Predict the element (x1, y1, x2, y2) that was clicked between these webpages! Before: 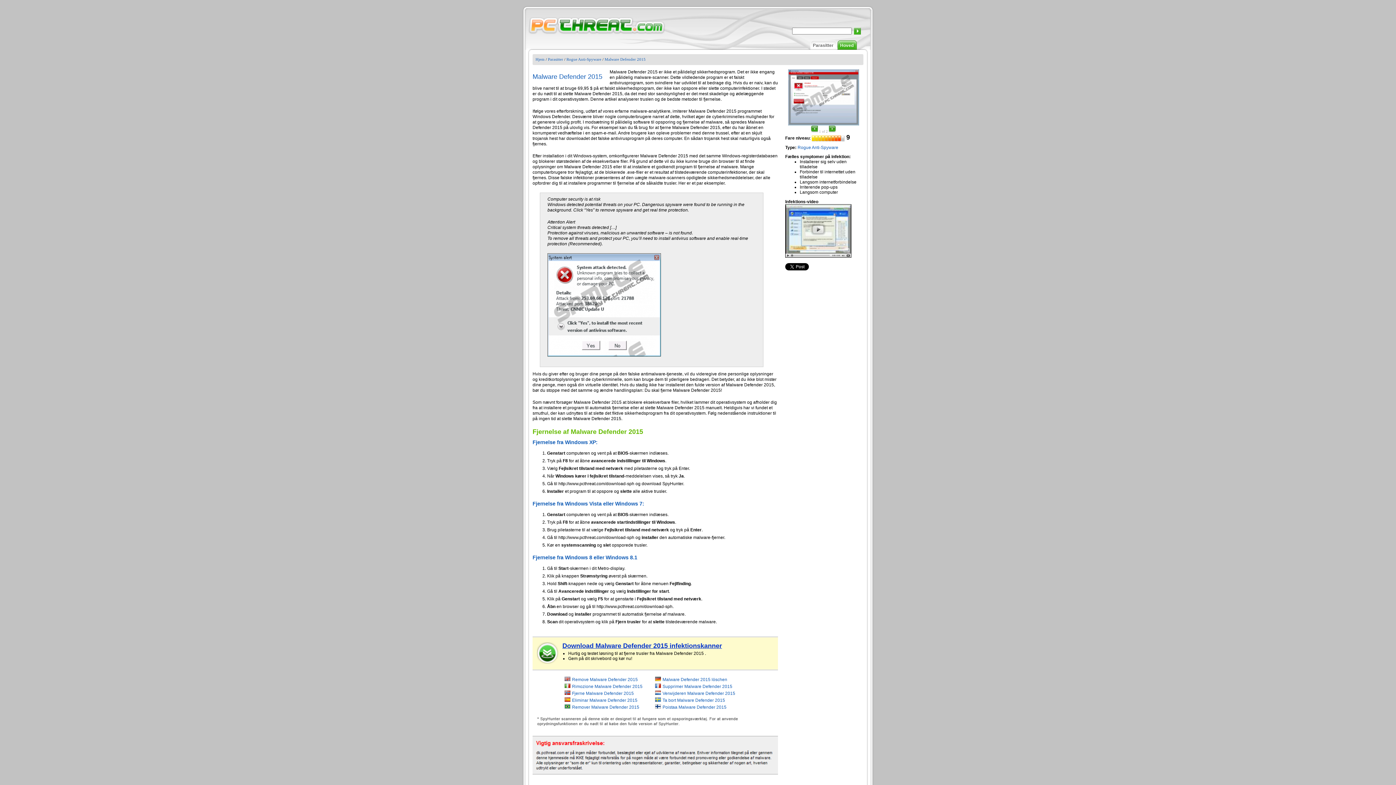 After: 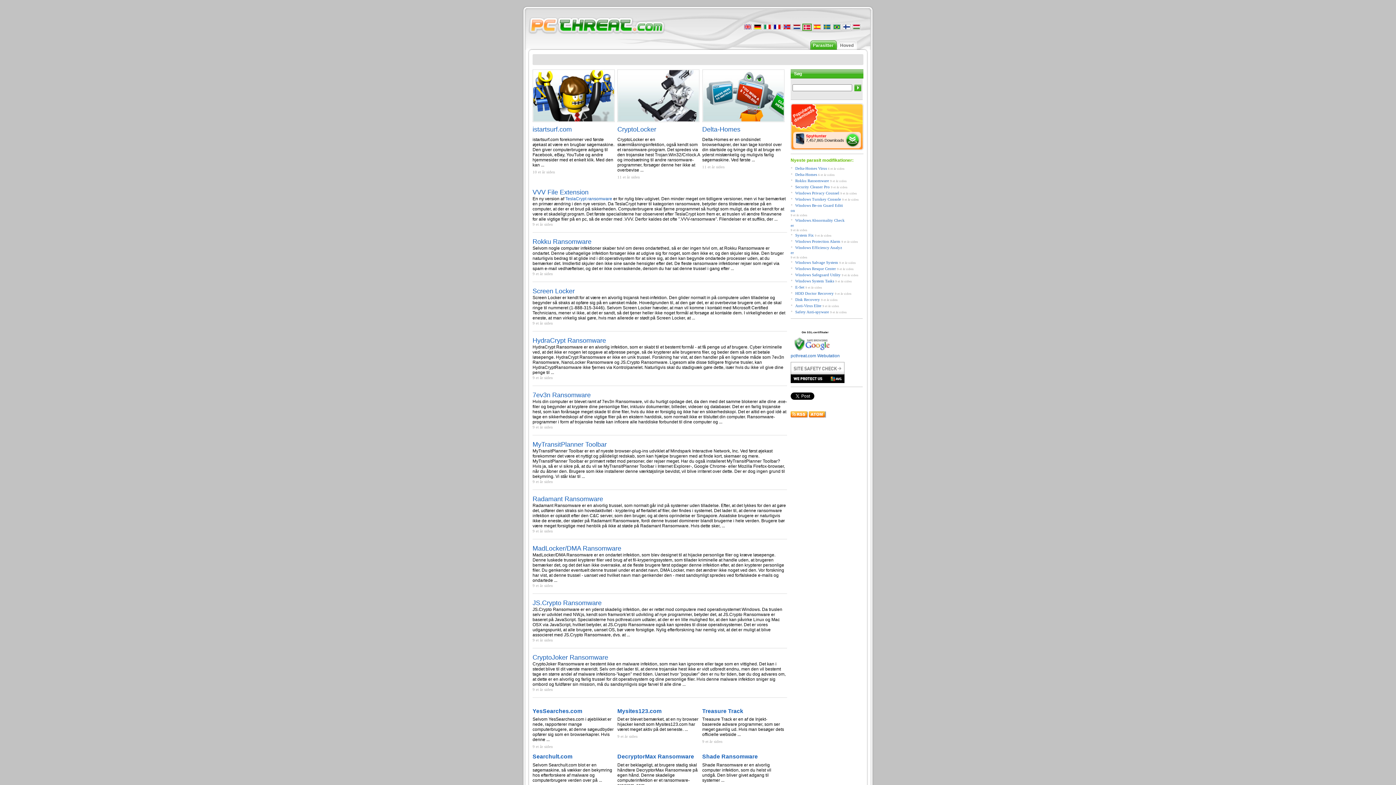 Action: bbox: (535, 57, 544, 61) label: Hjem